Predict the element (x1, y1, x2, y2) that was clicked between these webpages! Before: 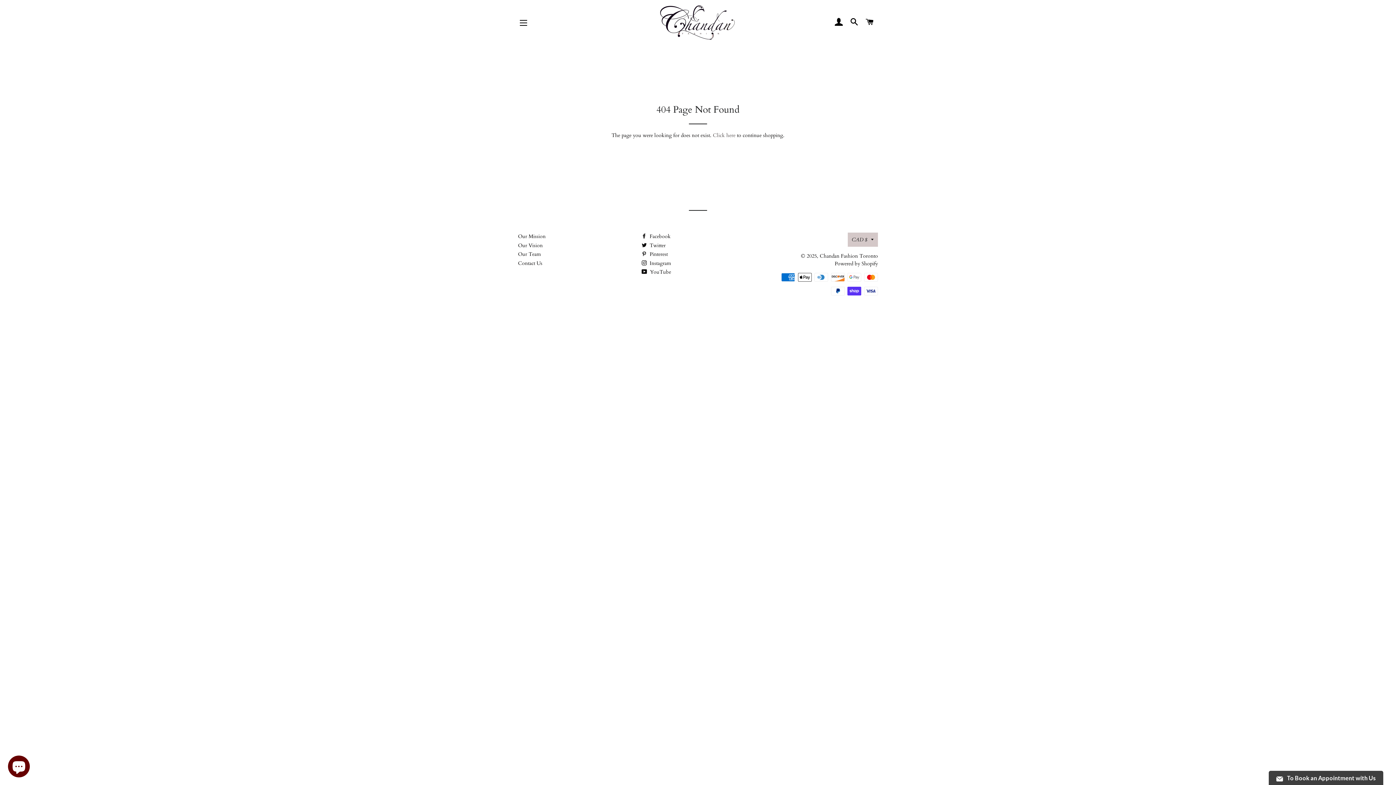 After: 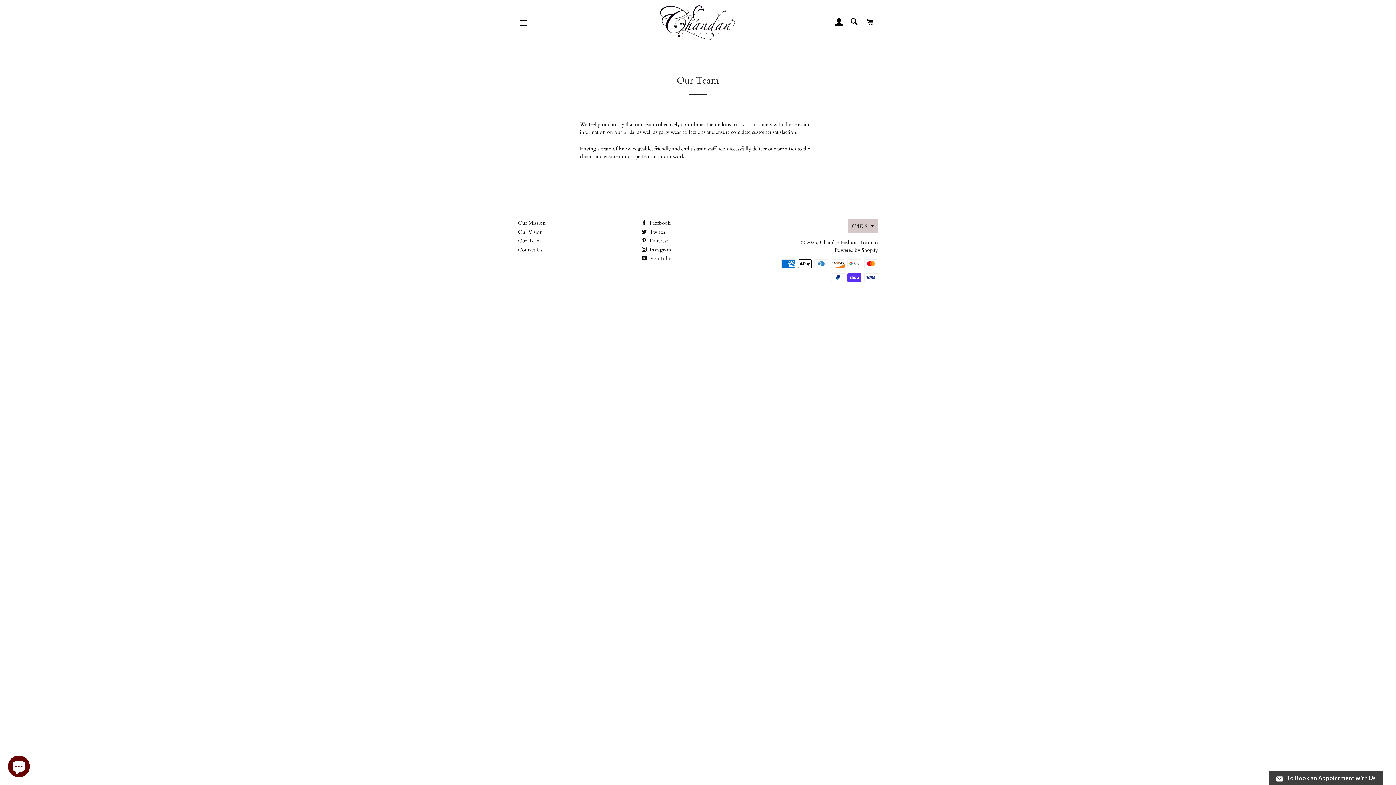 Action: label: Our Team bbox: (518, 250, 541, 257)